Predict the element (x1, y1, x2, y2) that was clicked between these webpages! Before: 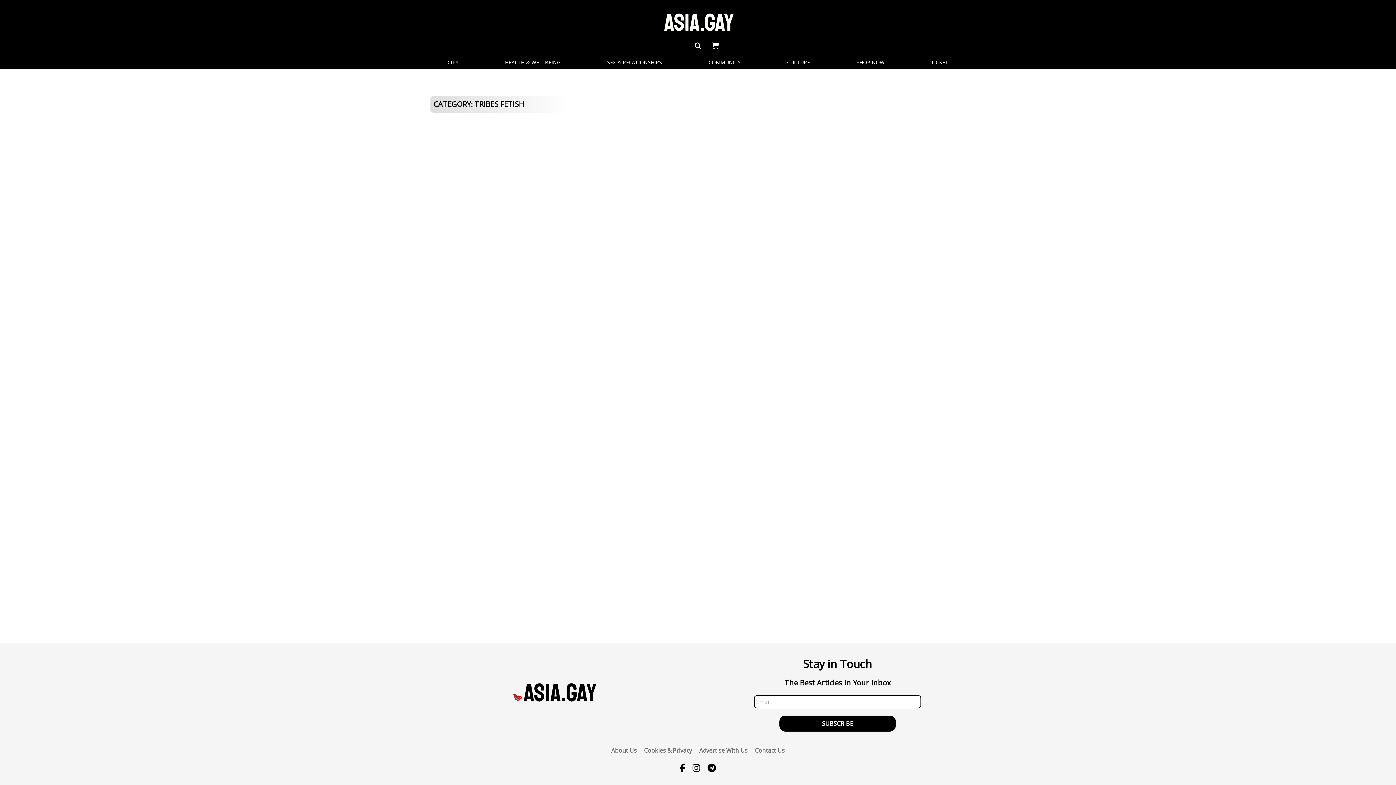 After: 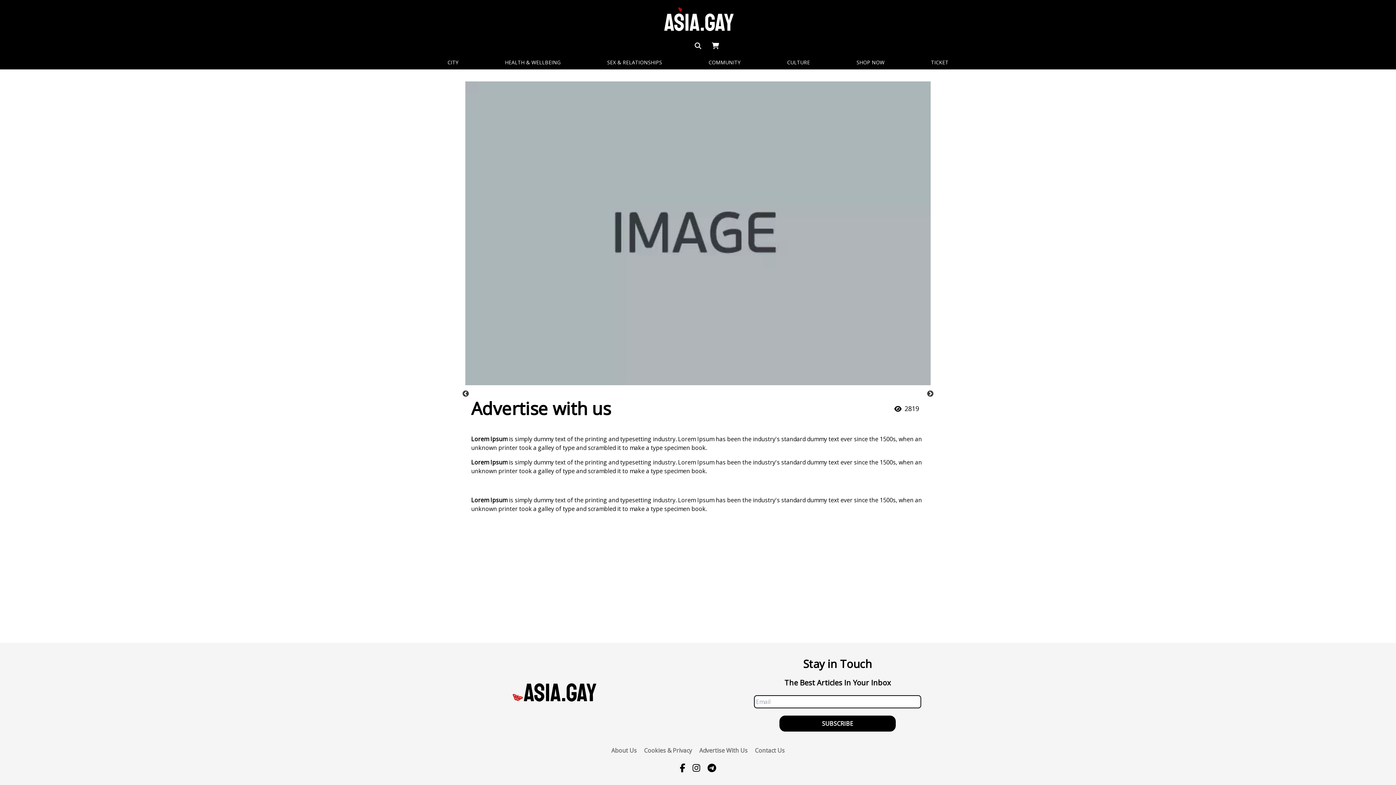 Action: label: Advertise With Us bbox: (692, 746, 747, 755)